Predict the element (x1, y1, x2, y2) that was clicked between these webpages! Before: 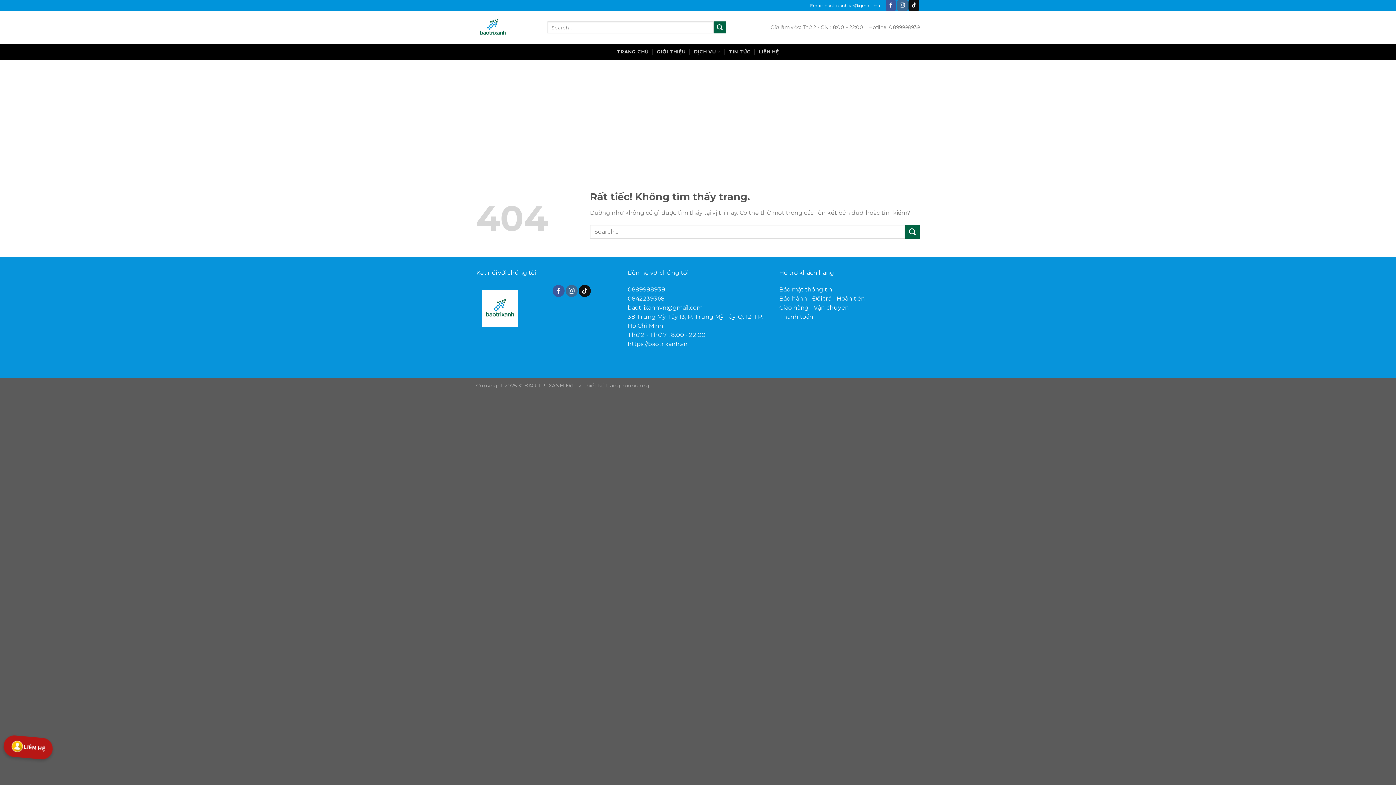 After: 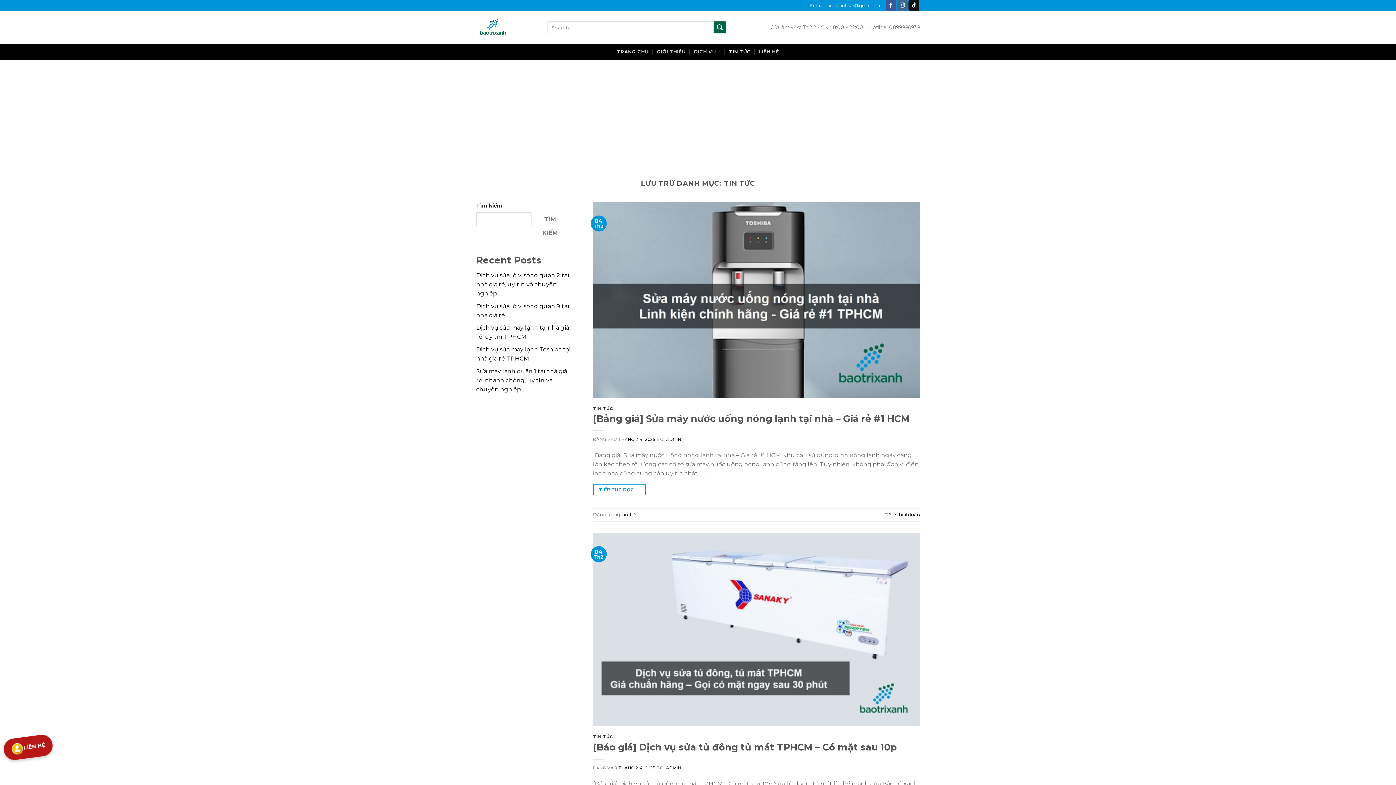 Action: bbox: (729, 45, 750, 58) label: TIN TỨC